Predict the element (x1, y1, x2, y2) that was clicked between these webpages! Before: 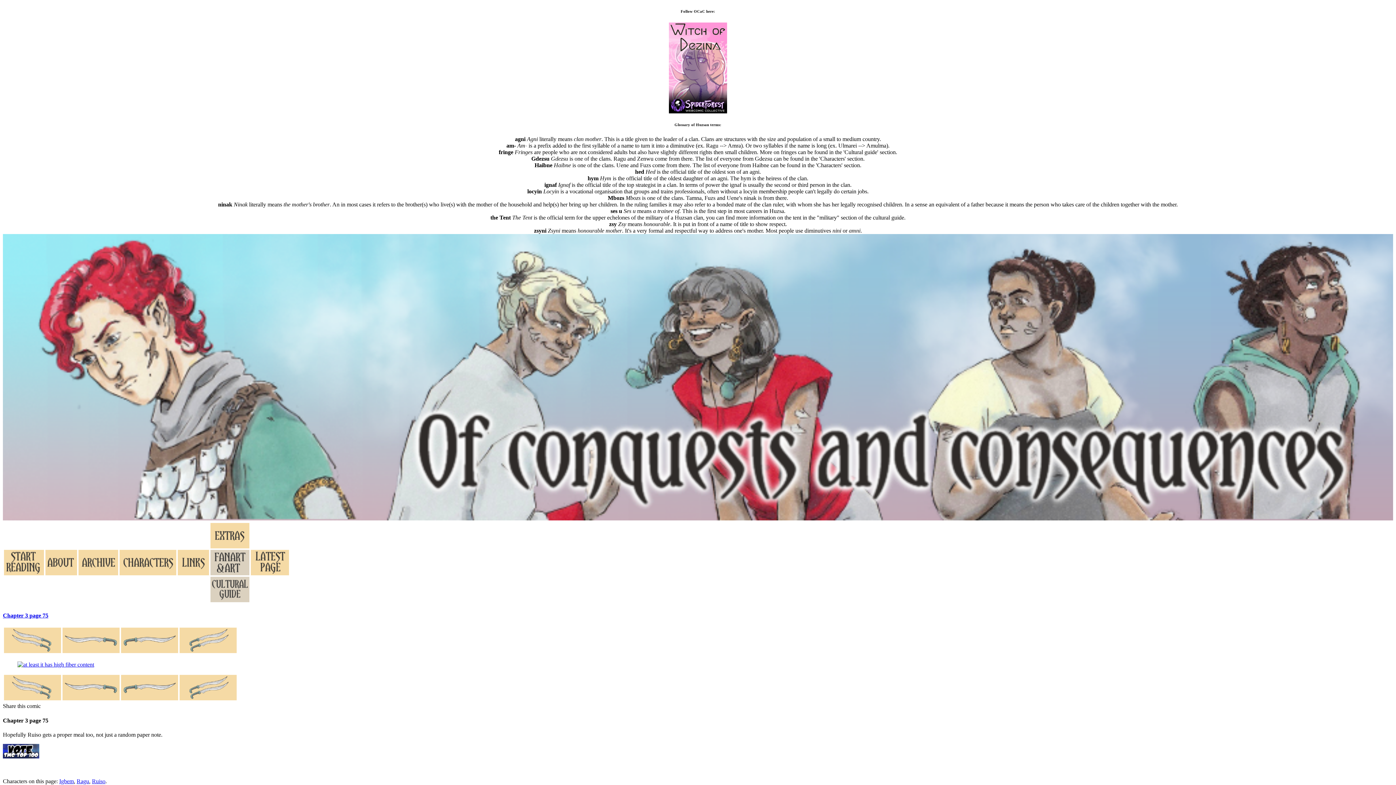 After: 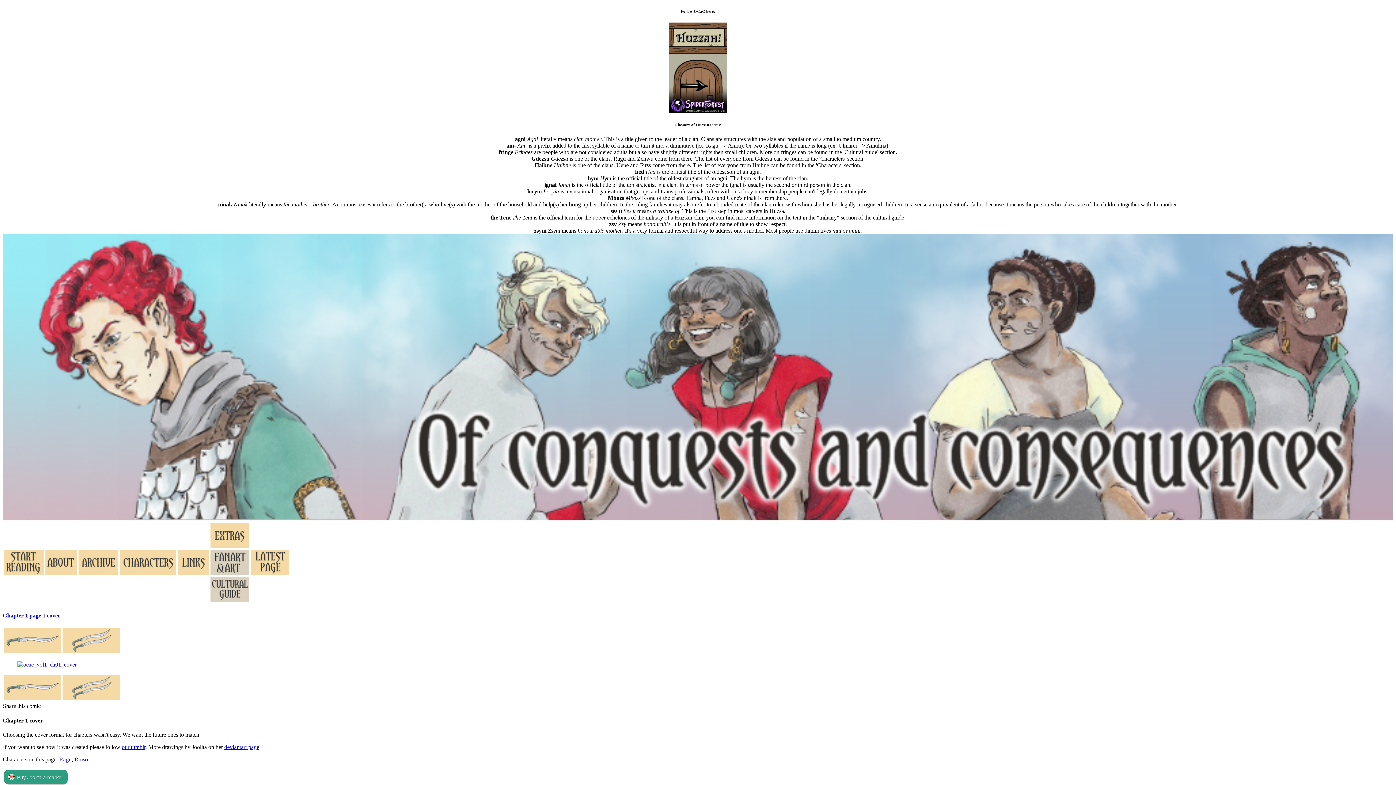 Action: bbox: (4, 550, 44, 577)